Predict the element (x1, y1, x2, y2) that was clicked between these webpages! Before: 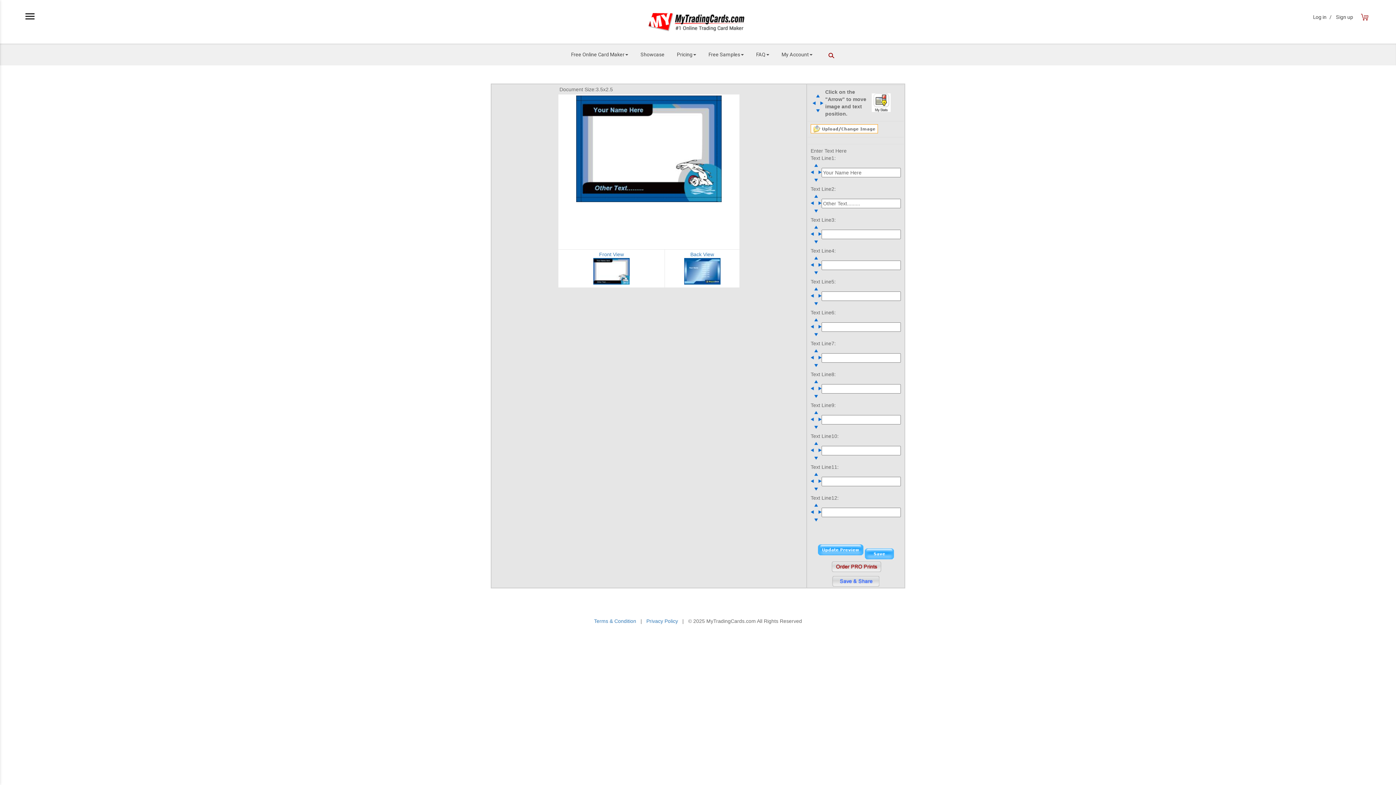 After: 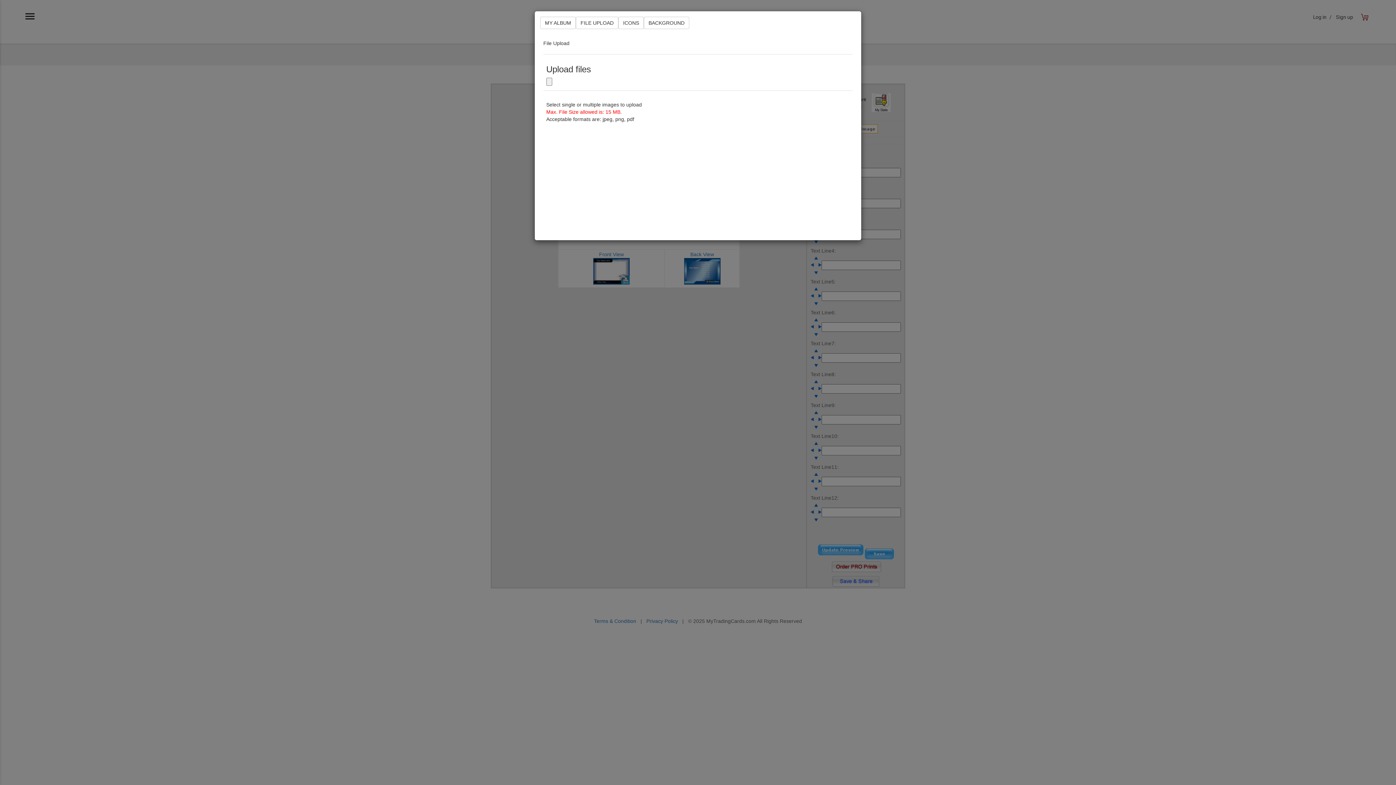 Action: bbox: (810, 125, 878, 131)